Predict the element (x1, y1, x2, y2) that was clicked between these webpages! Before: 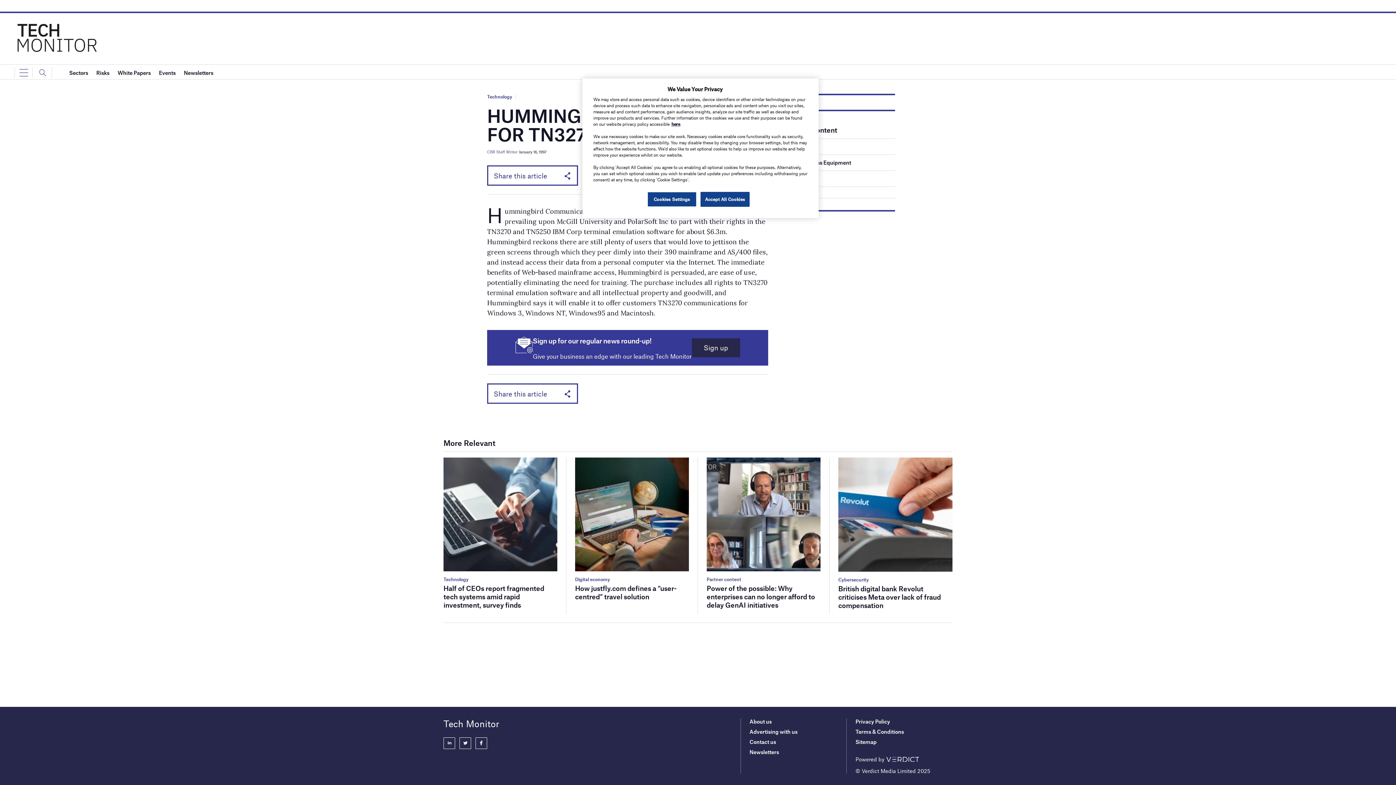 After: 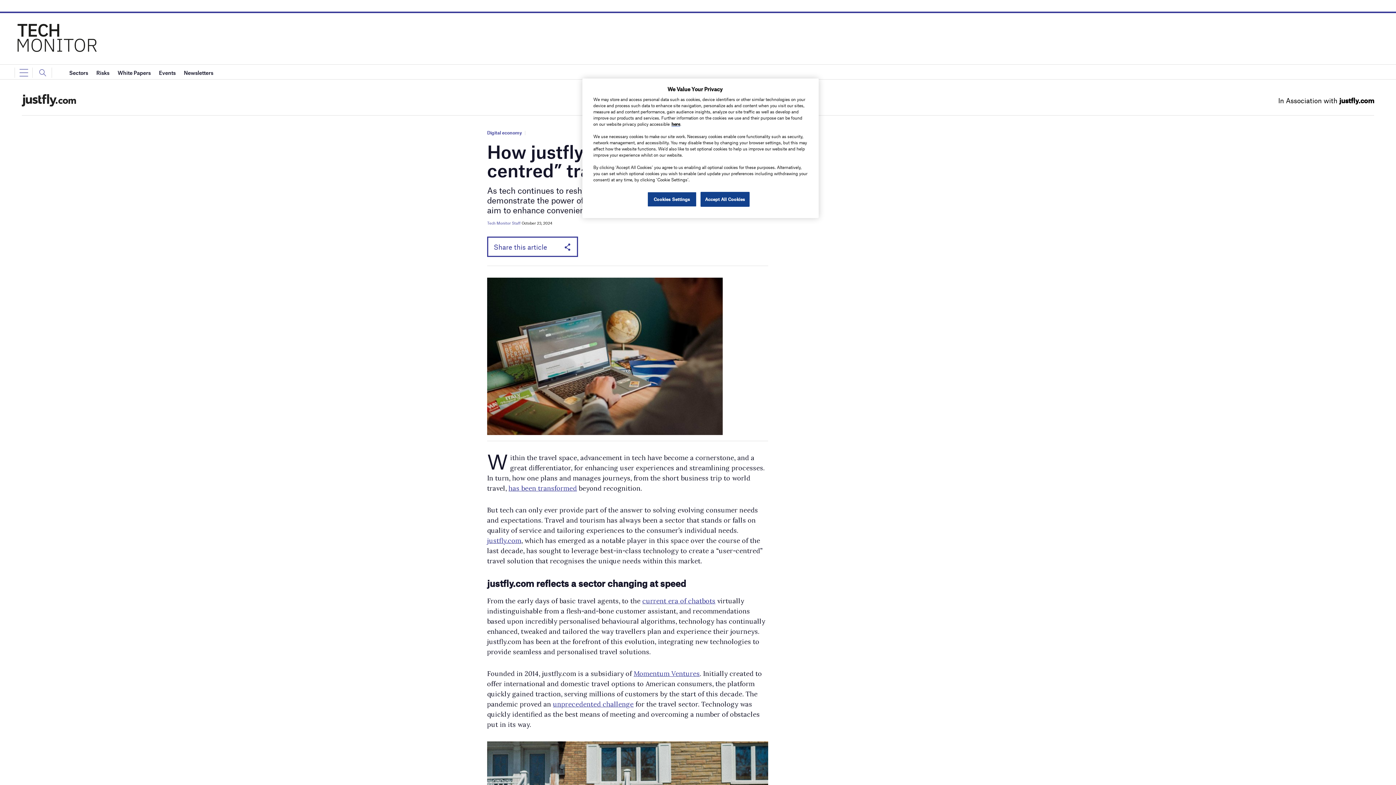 Action: bbox: (575, 511, 689, 516)